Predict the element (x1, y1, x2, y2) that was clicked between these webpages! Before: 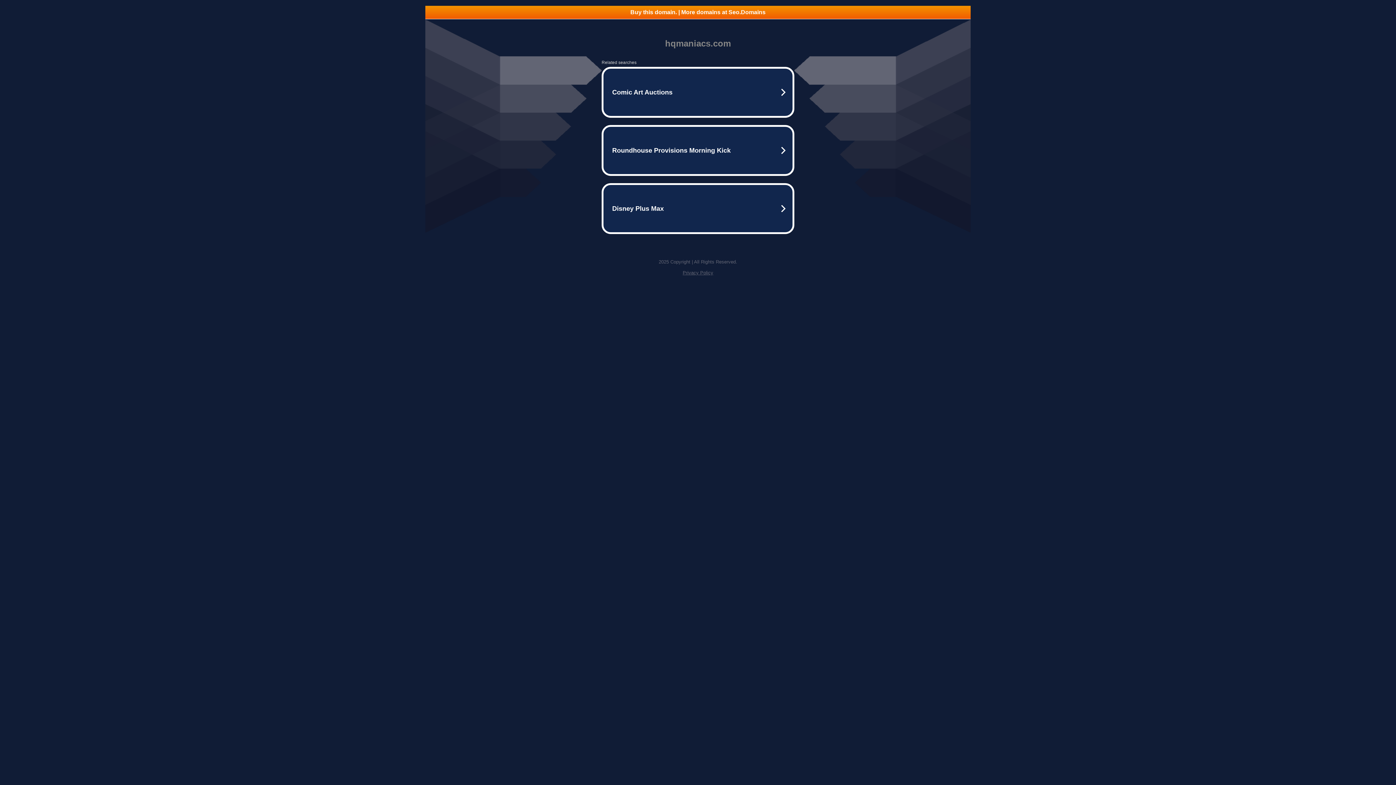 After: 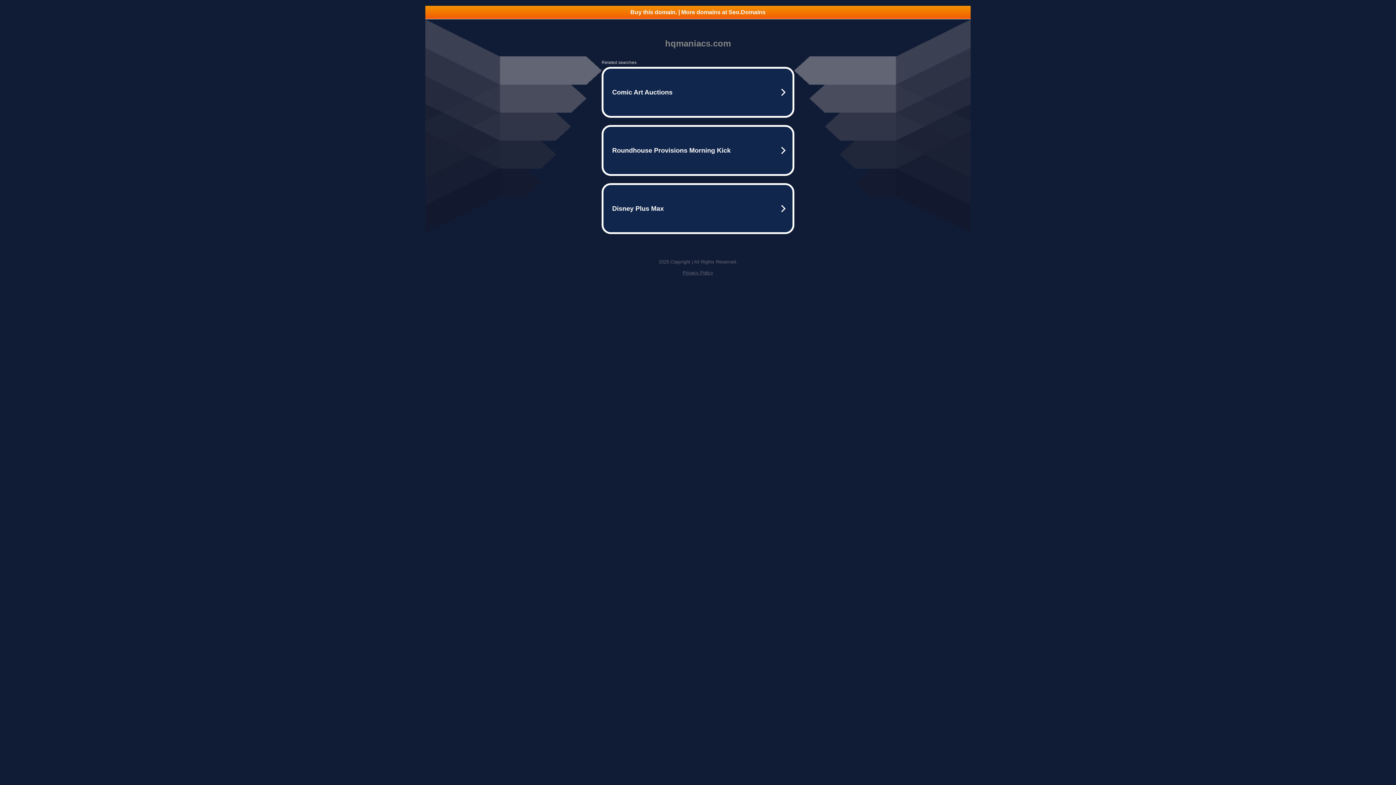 Action: label: Buy this domain. | More domains at Seo.Domains bbox: (425, 5, 970, 18)